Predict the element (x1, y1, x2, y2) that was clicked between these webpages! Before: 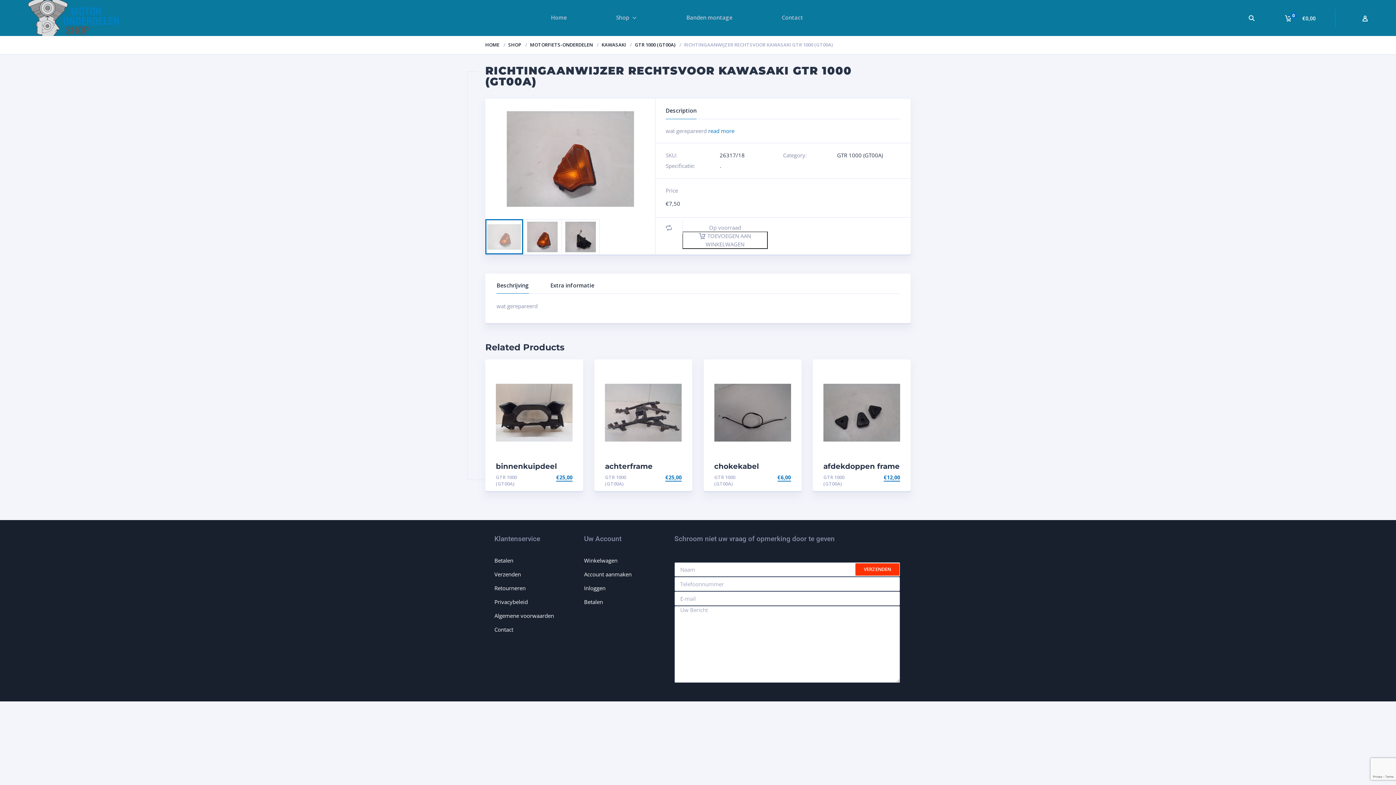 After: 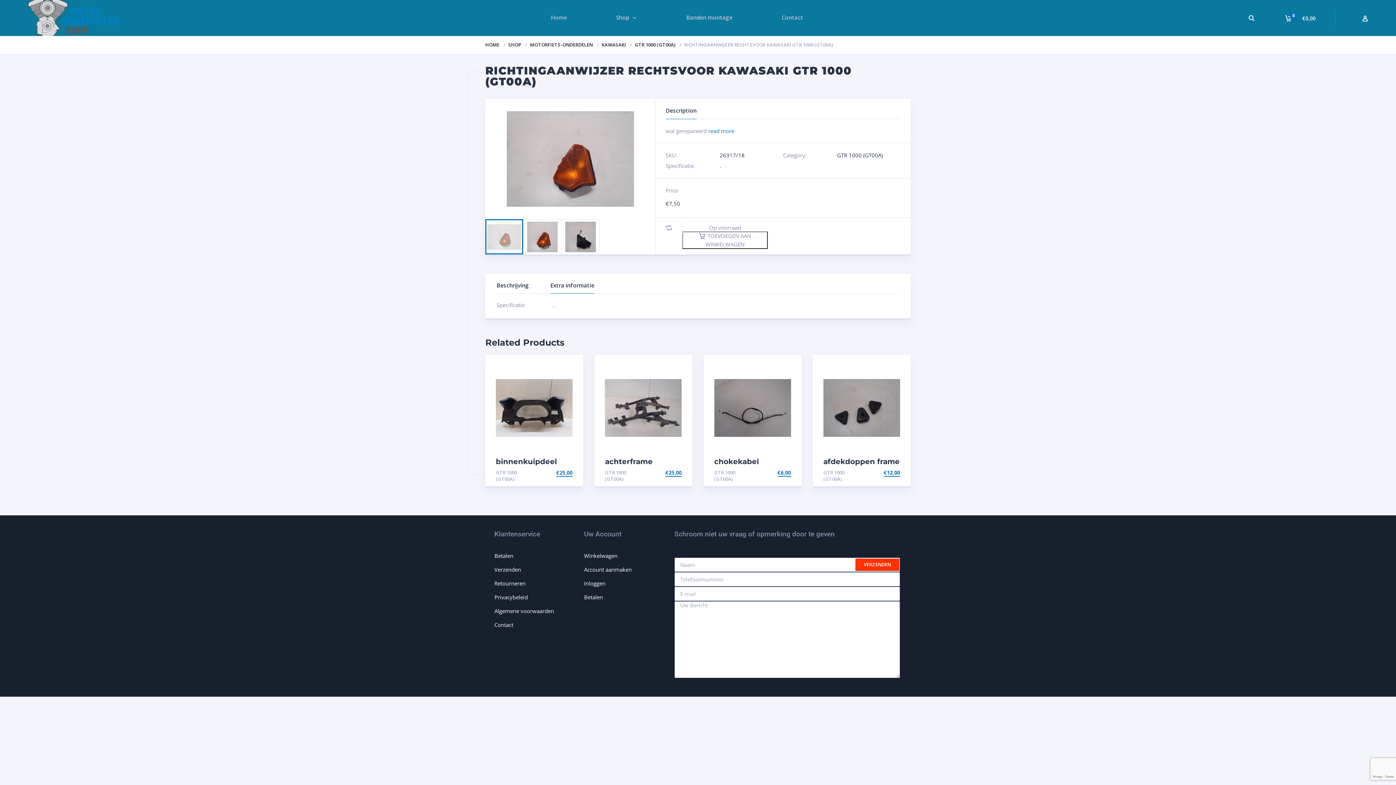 Action: bbox: (550, 281, 594, 293) label: Extra informatie